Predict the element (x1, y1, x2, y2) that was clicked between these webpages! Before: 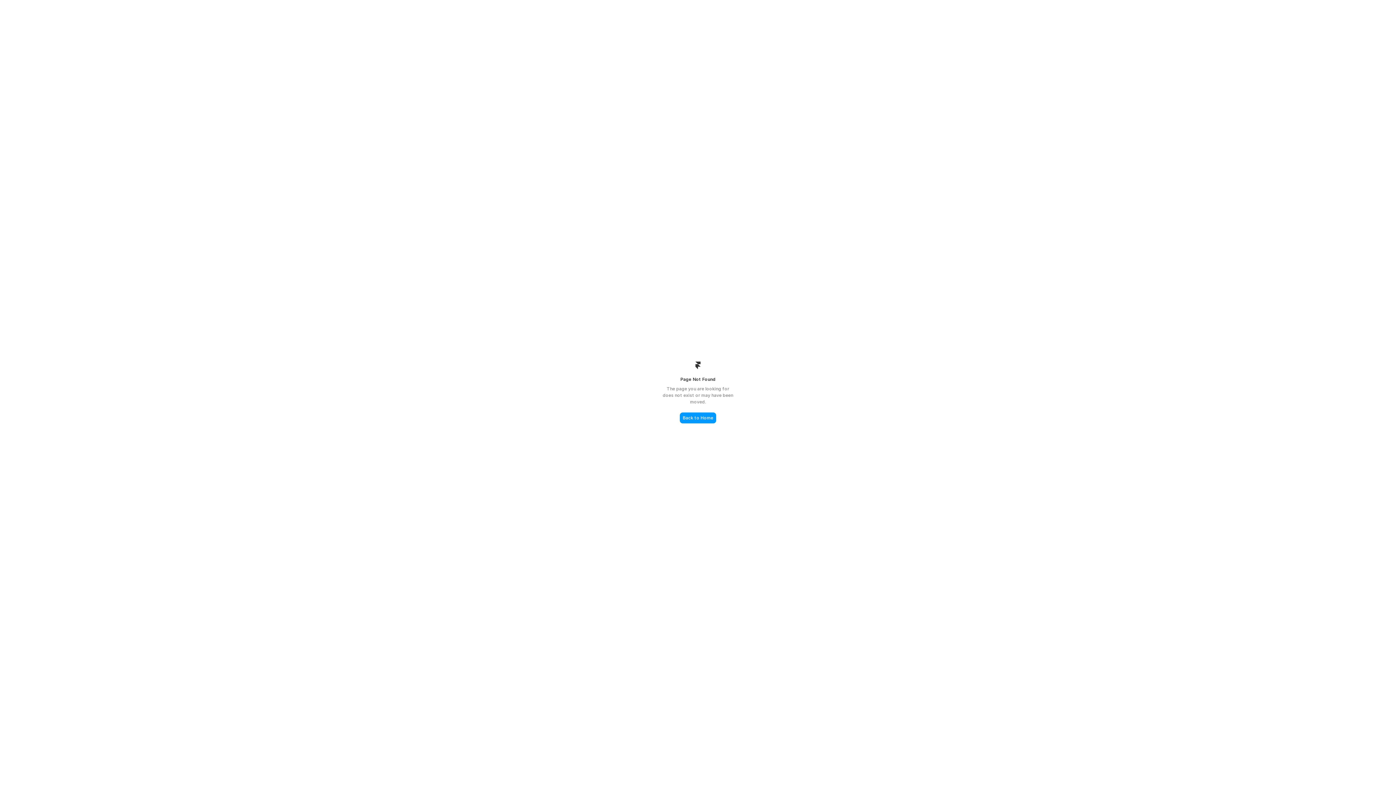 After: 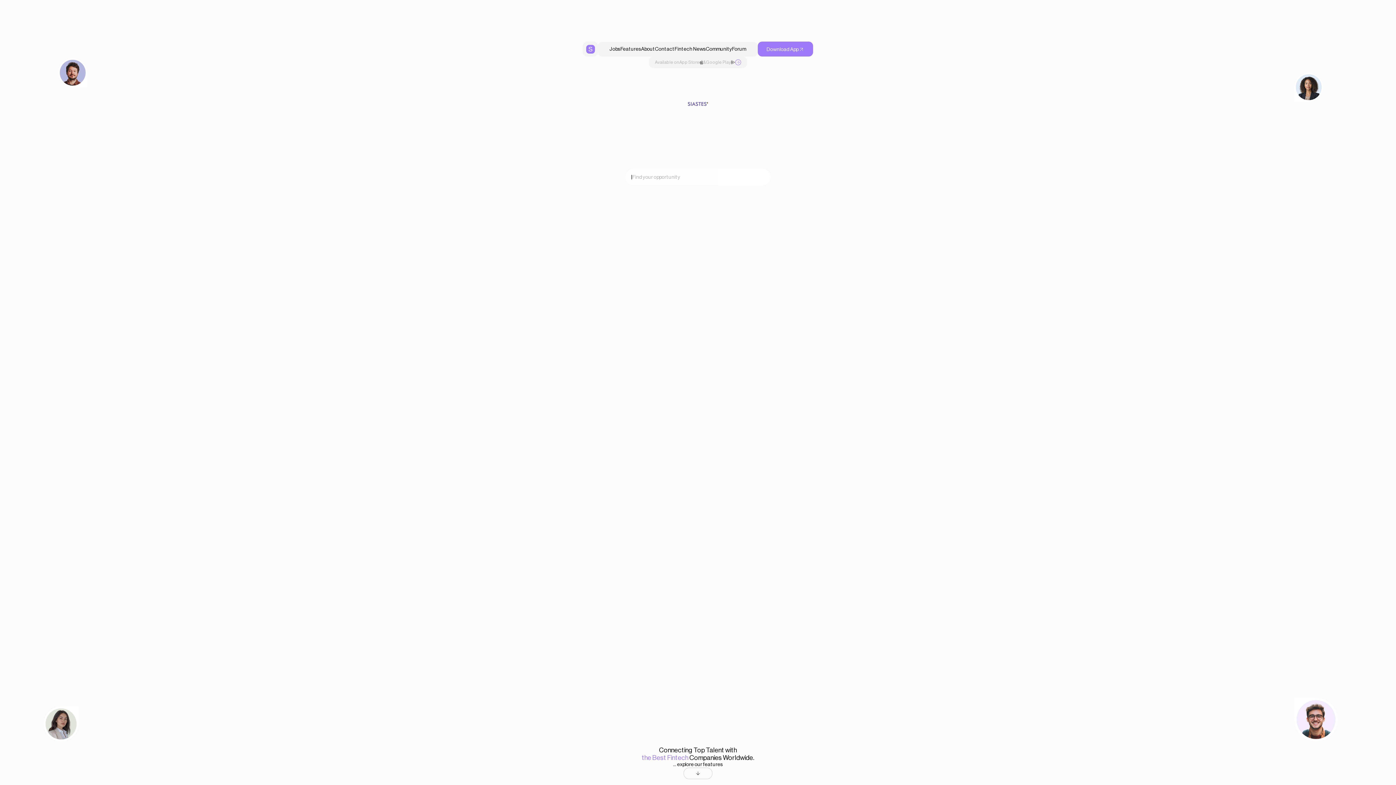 Action: label: Back to Home bbox: (680, 412, 716, 423)